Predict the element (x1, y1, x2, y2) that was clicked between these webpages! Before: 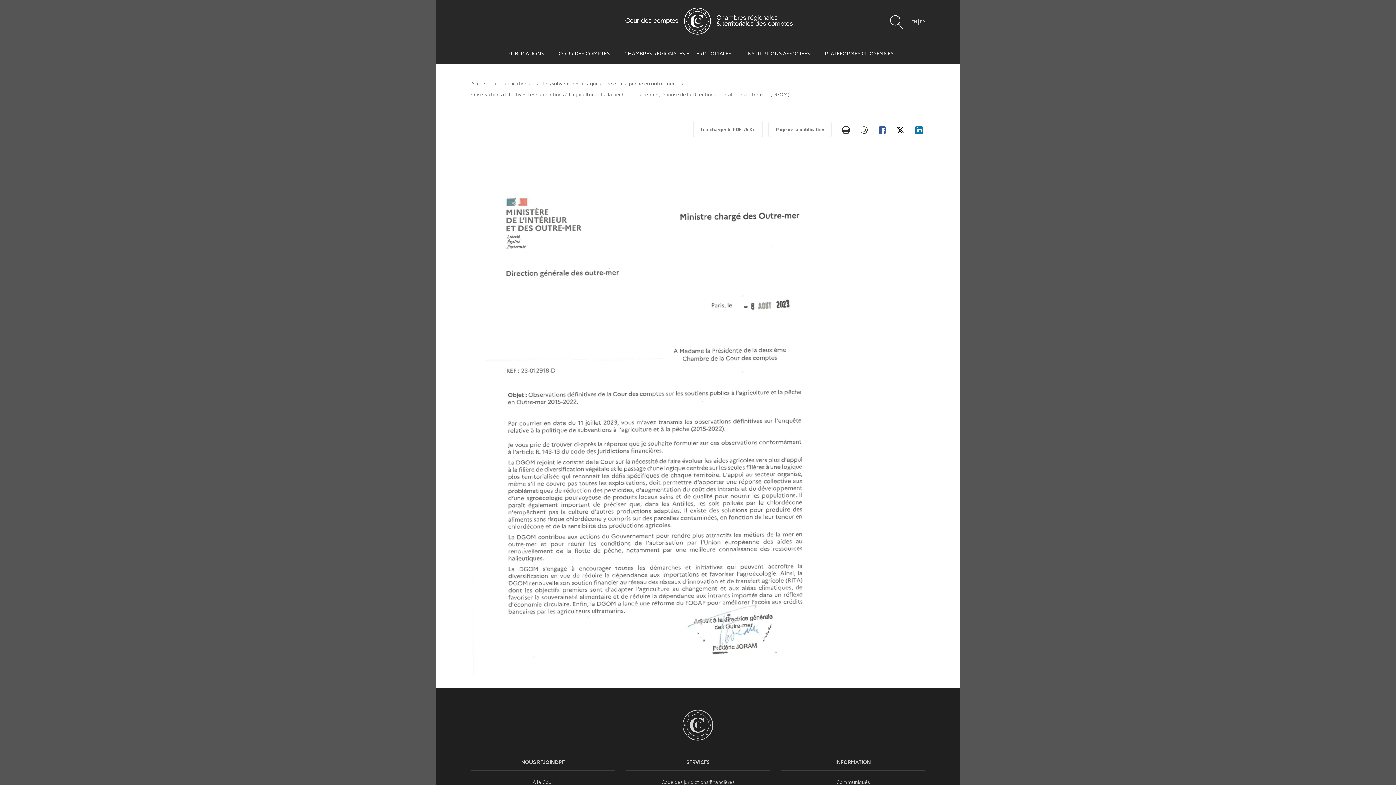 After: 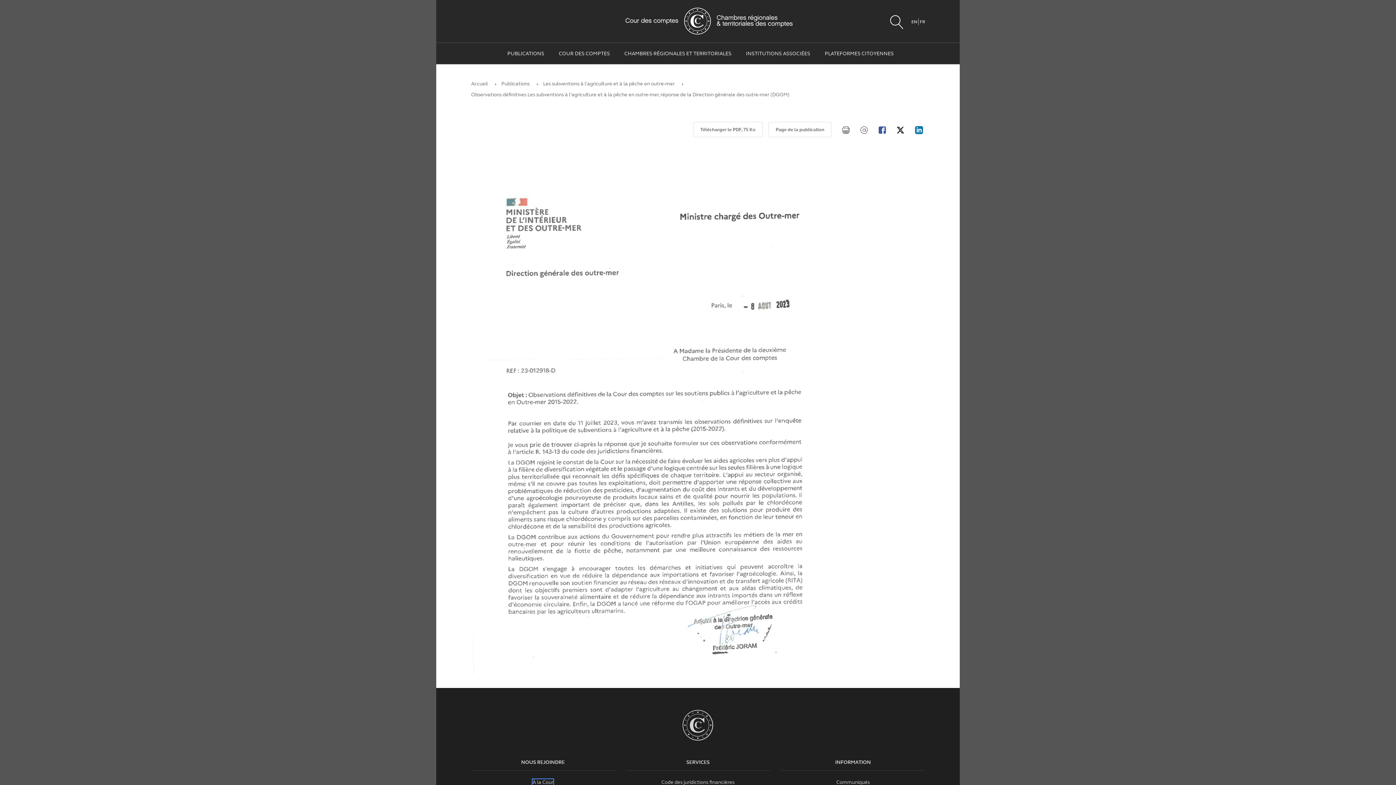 Action: bbox: (532, 779, 553, 785) label: À la Cour